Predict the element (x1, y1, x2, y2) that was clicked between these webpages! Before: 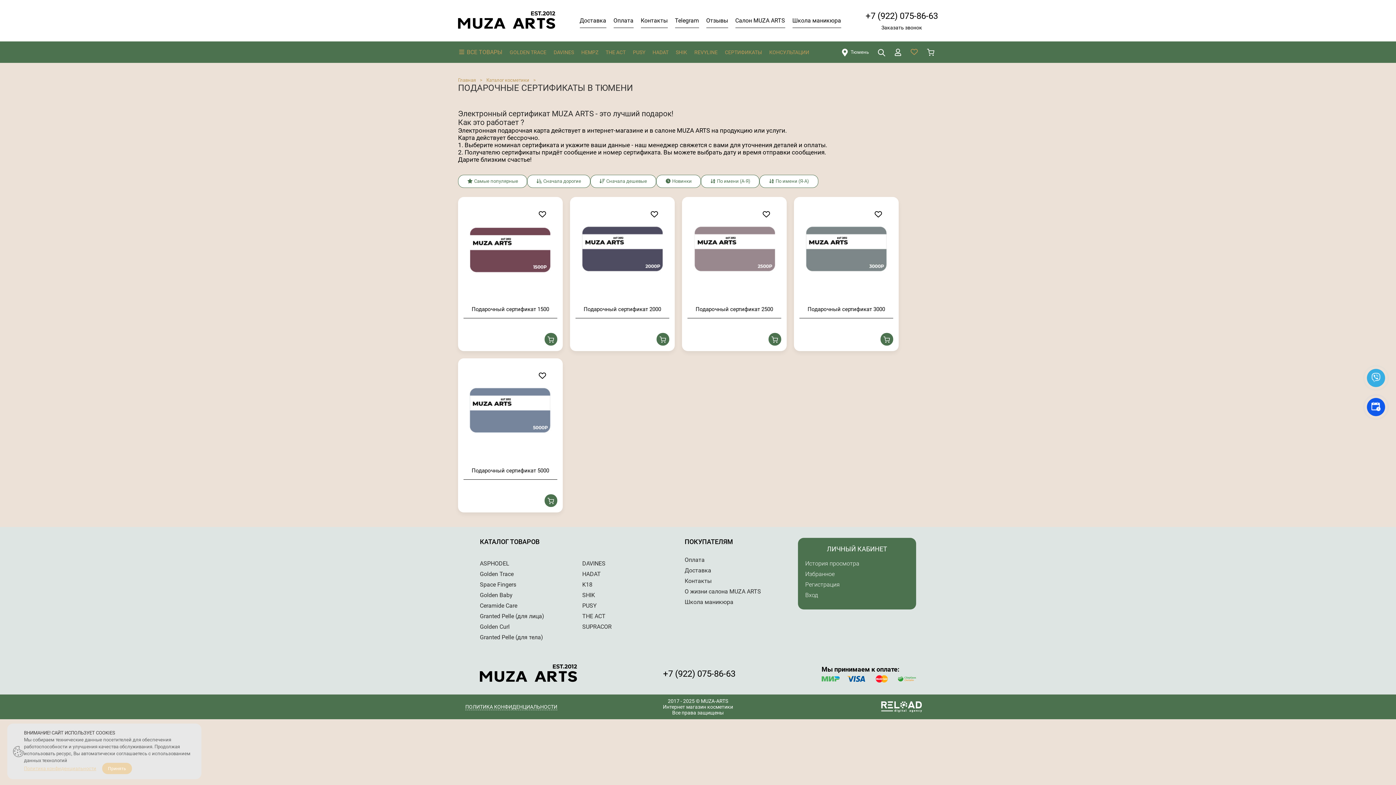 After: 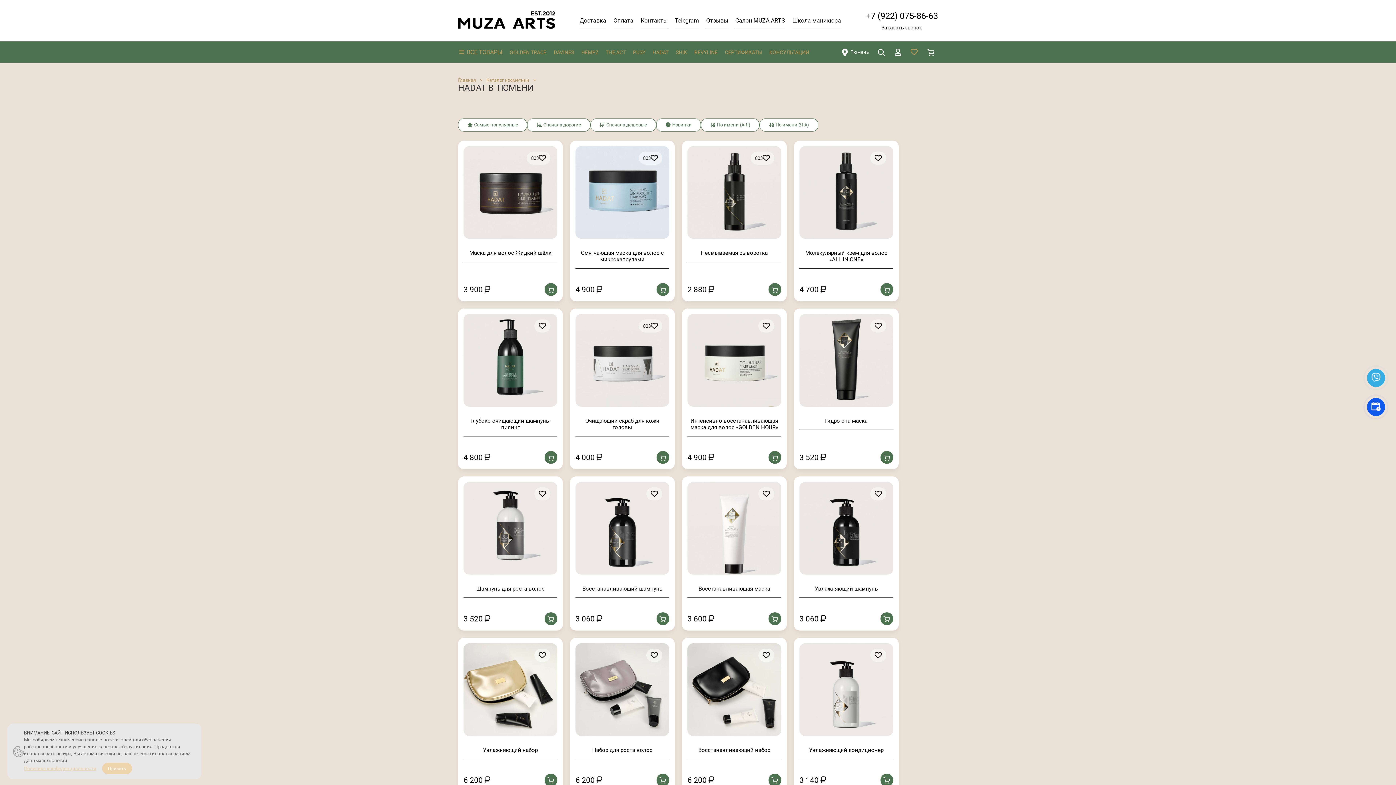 Action: label: HADAT bbox: (582, 570, 684, 577)